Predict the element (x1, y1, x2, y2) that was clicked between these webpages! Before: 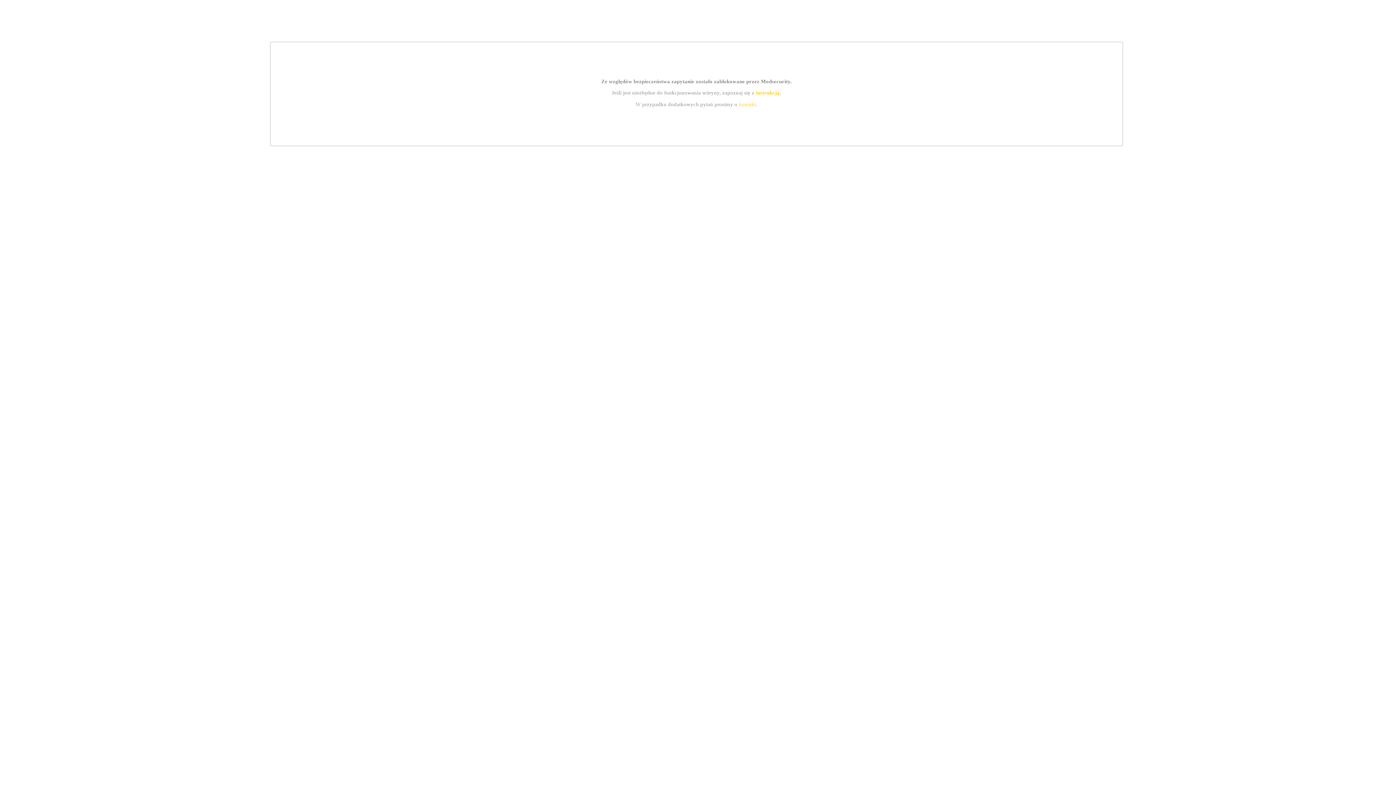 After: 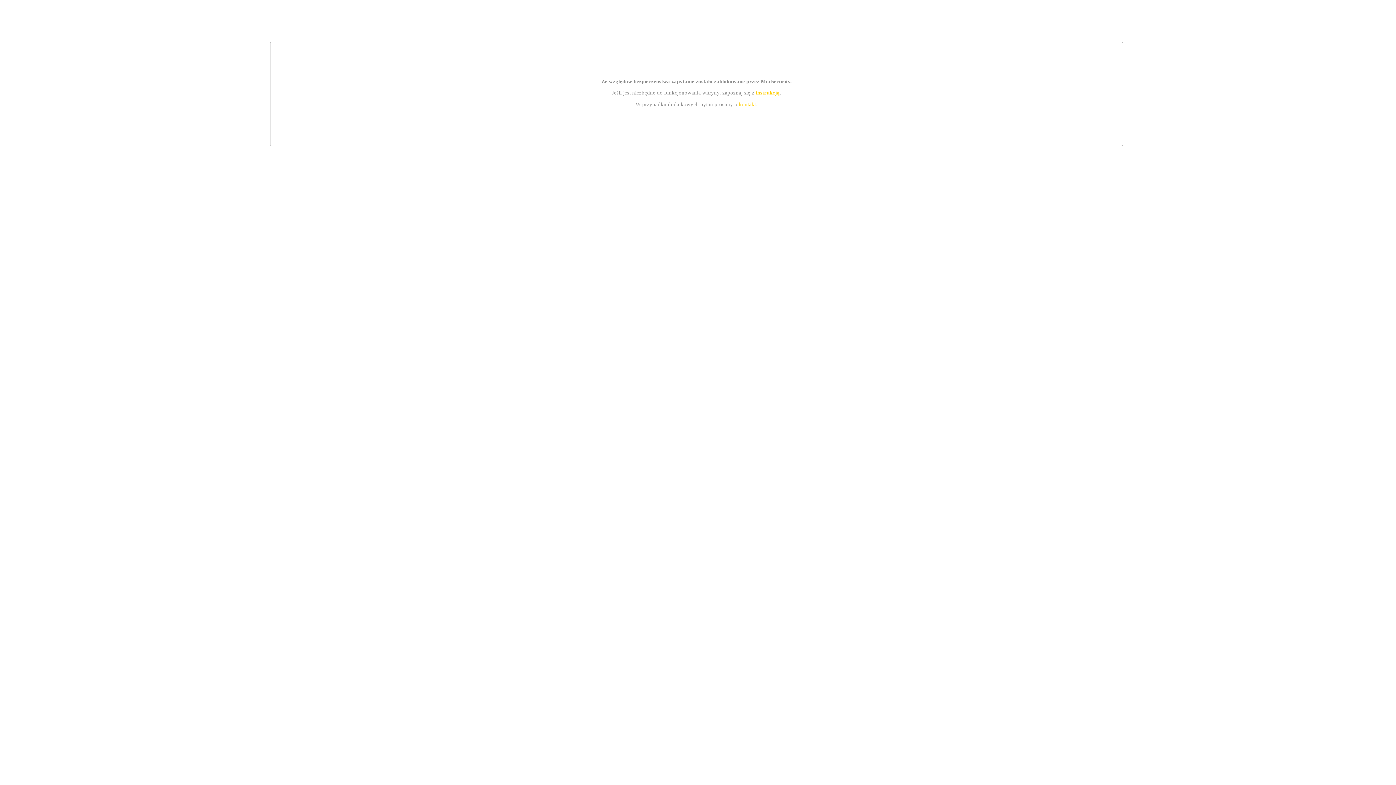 Action: bbox: (755, 89, 779, 95) label: instrukcją